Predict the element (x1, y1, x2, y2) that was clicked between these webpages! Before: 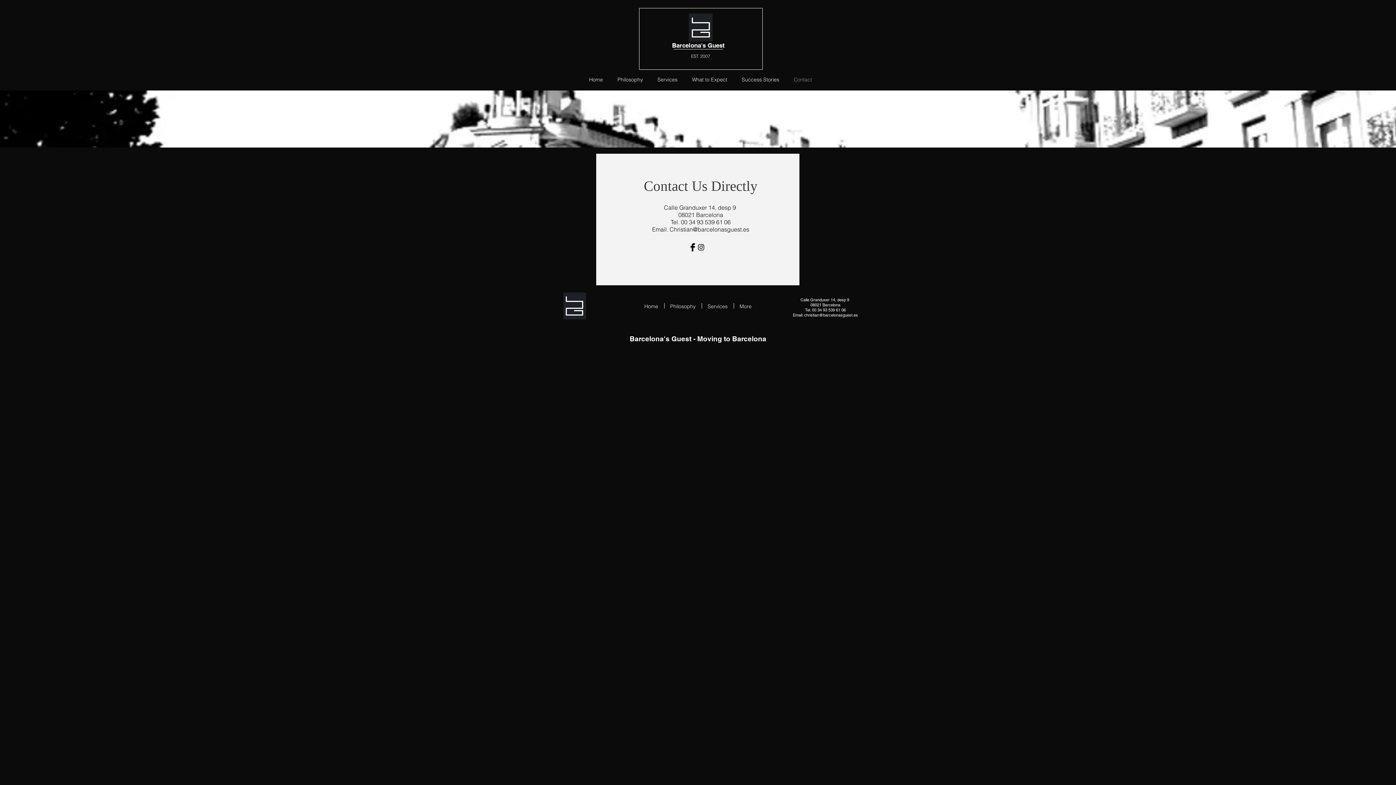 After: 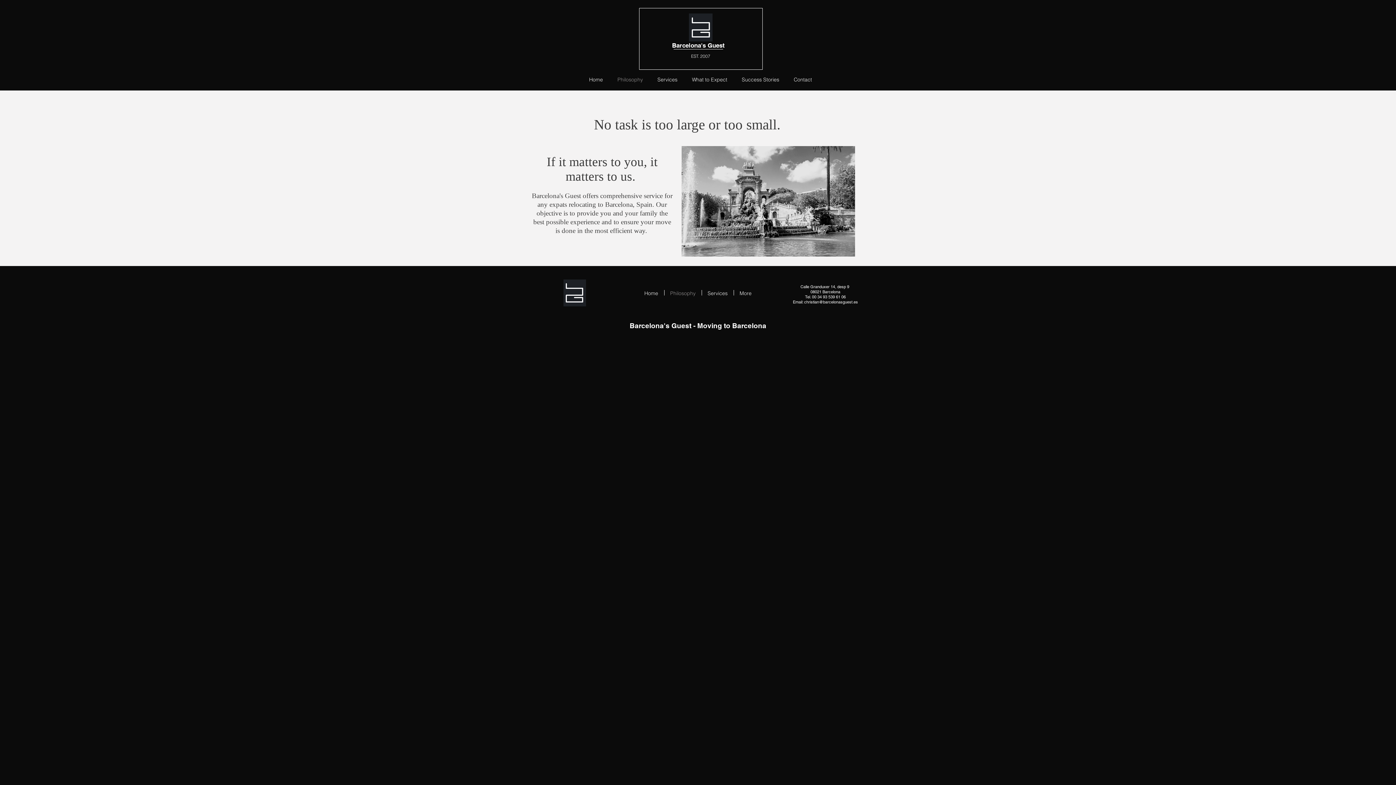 Action: bbox: (664, 303, 701, 308) label: Philosophy